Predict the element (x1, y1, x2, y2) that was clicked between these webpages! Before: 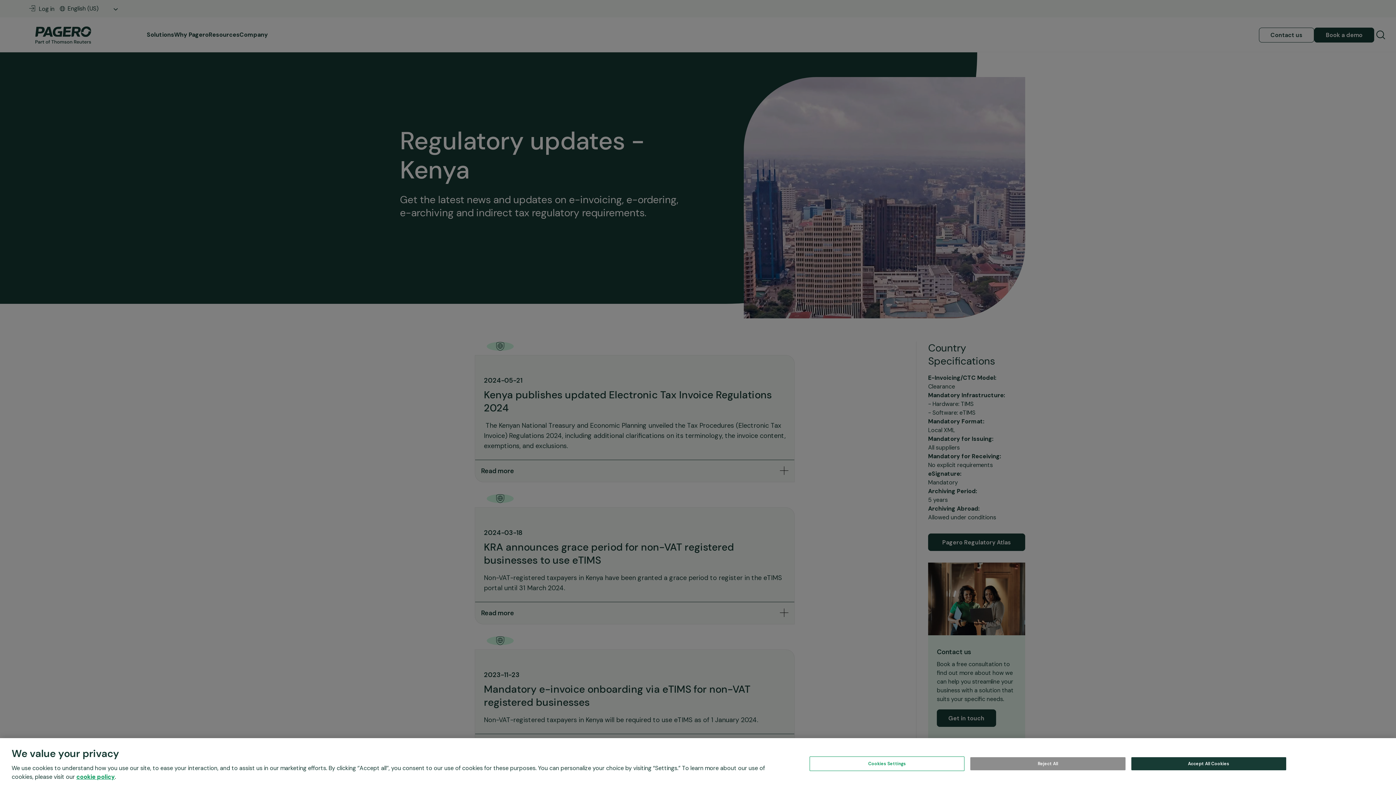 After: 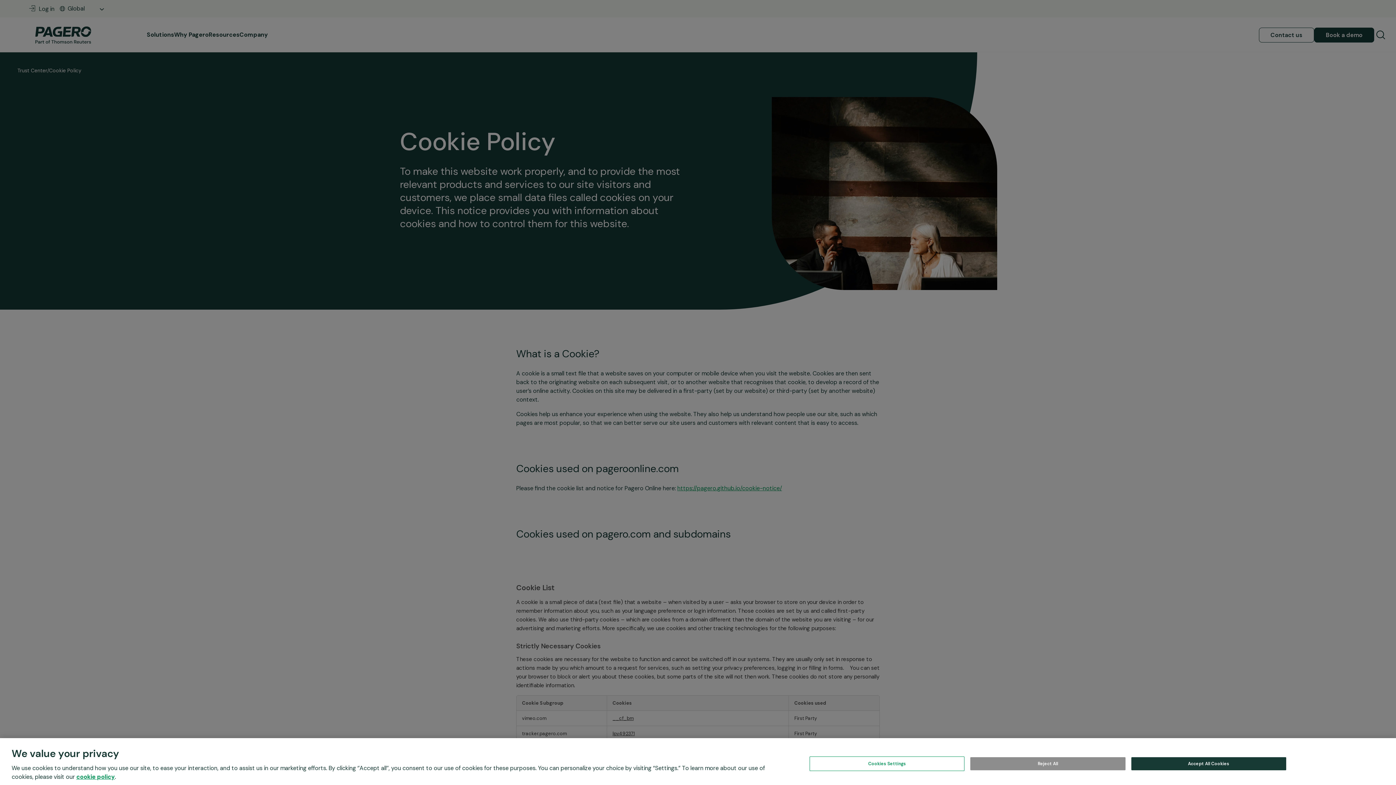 Action: bbox: (76, 773, 114, 781) label: cookie policy